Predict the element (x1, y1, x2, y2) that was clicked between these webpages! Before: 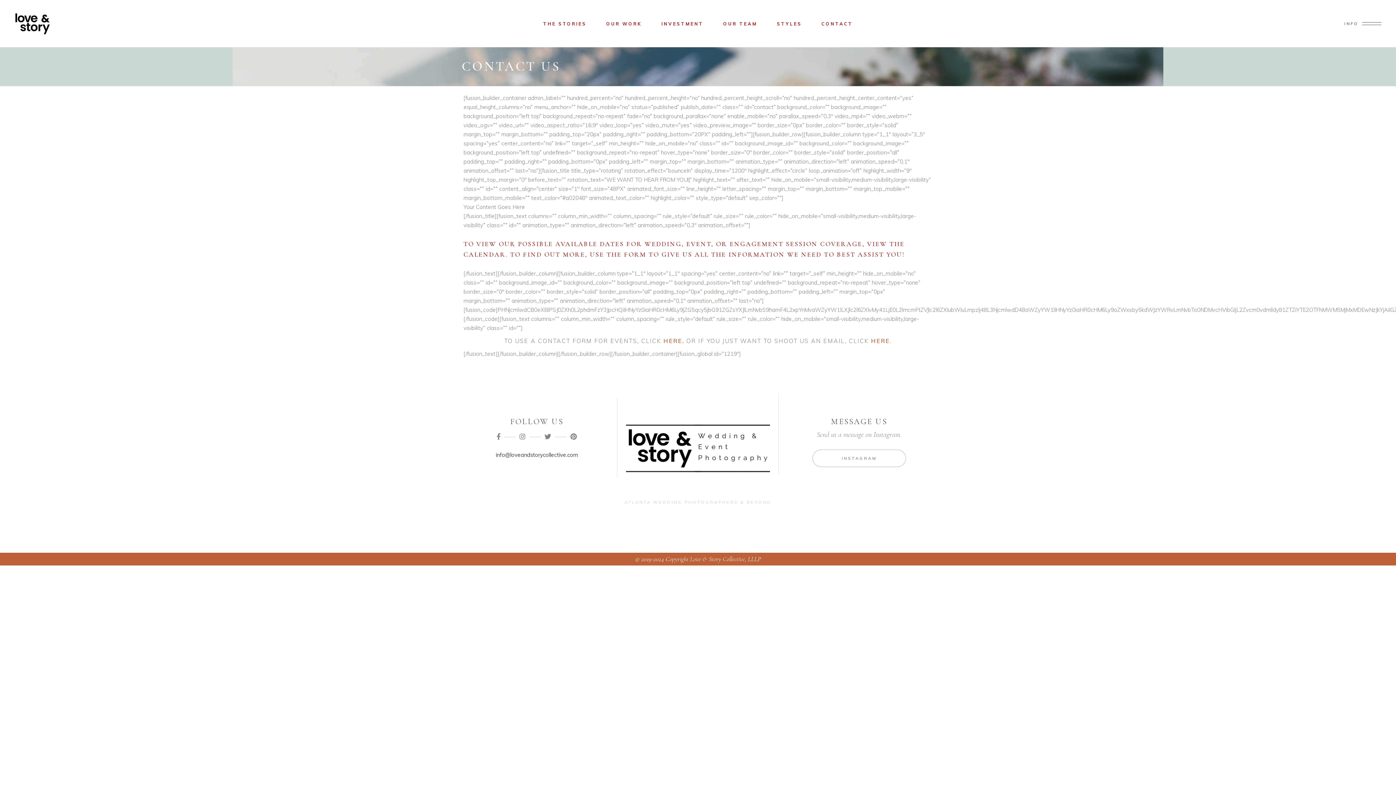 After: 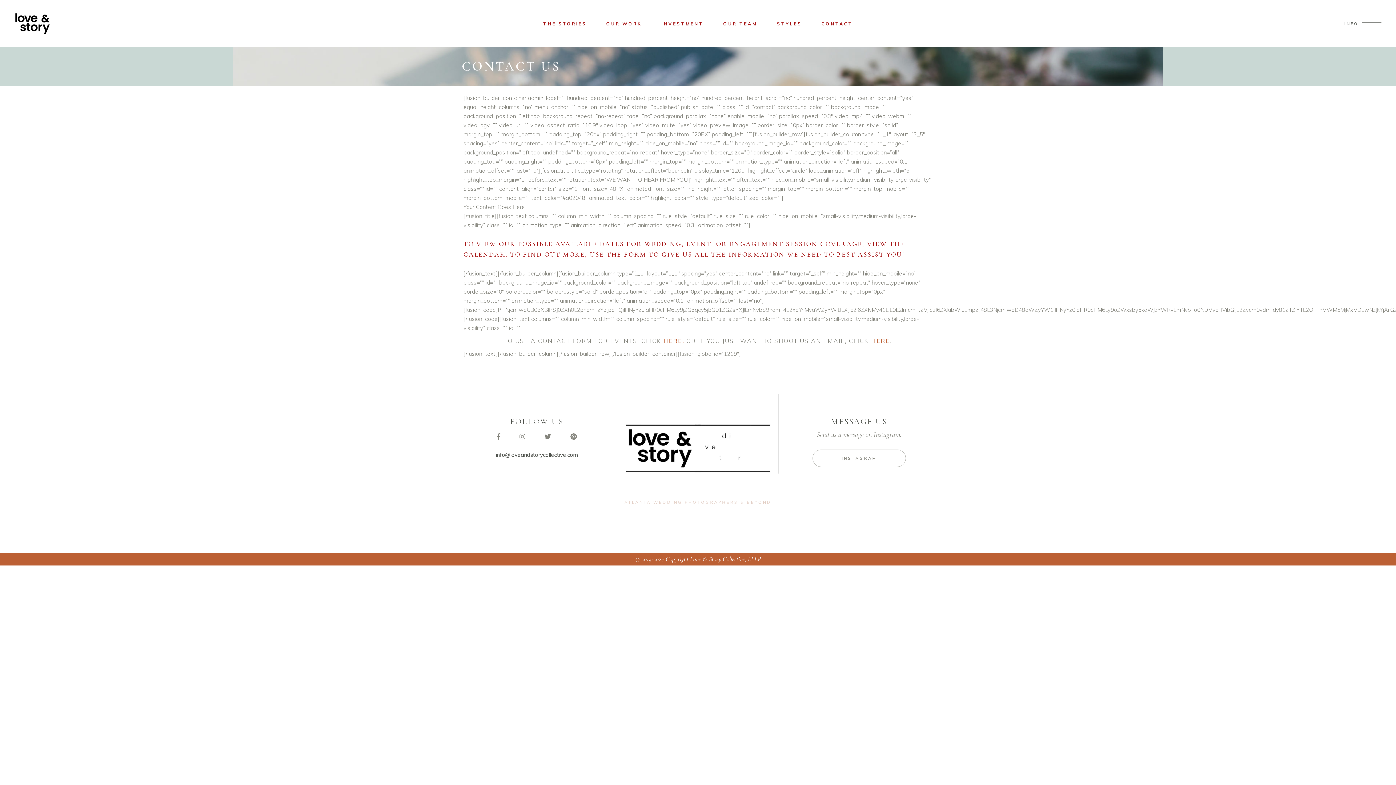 Action: label: INSTAGRAM bbox: (812, 449, 906, 467)